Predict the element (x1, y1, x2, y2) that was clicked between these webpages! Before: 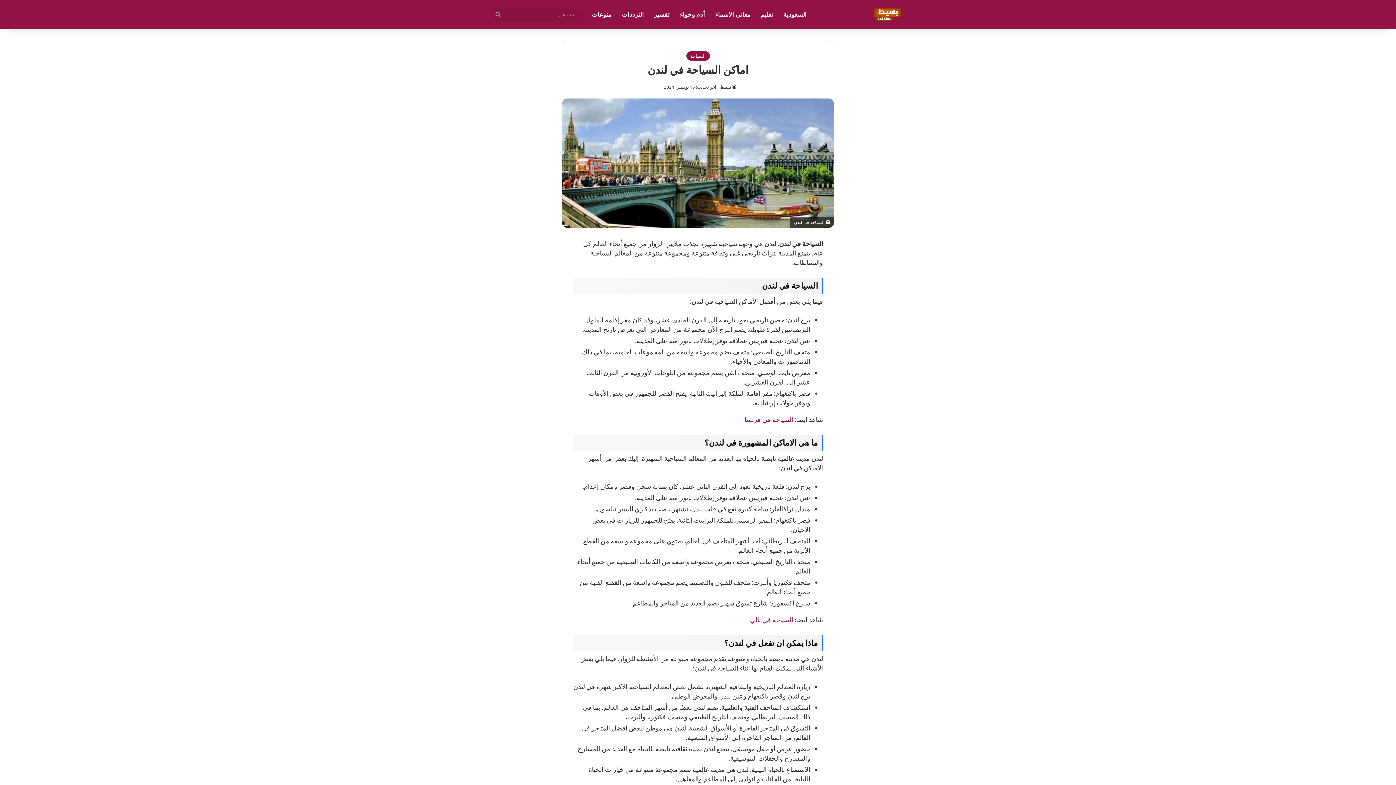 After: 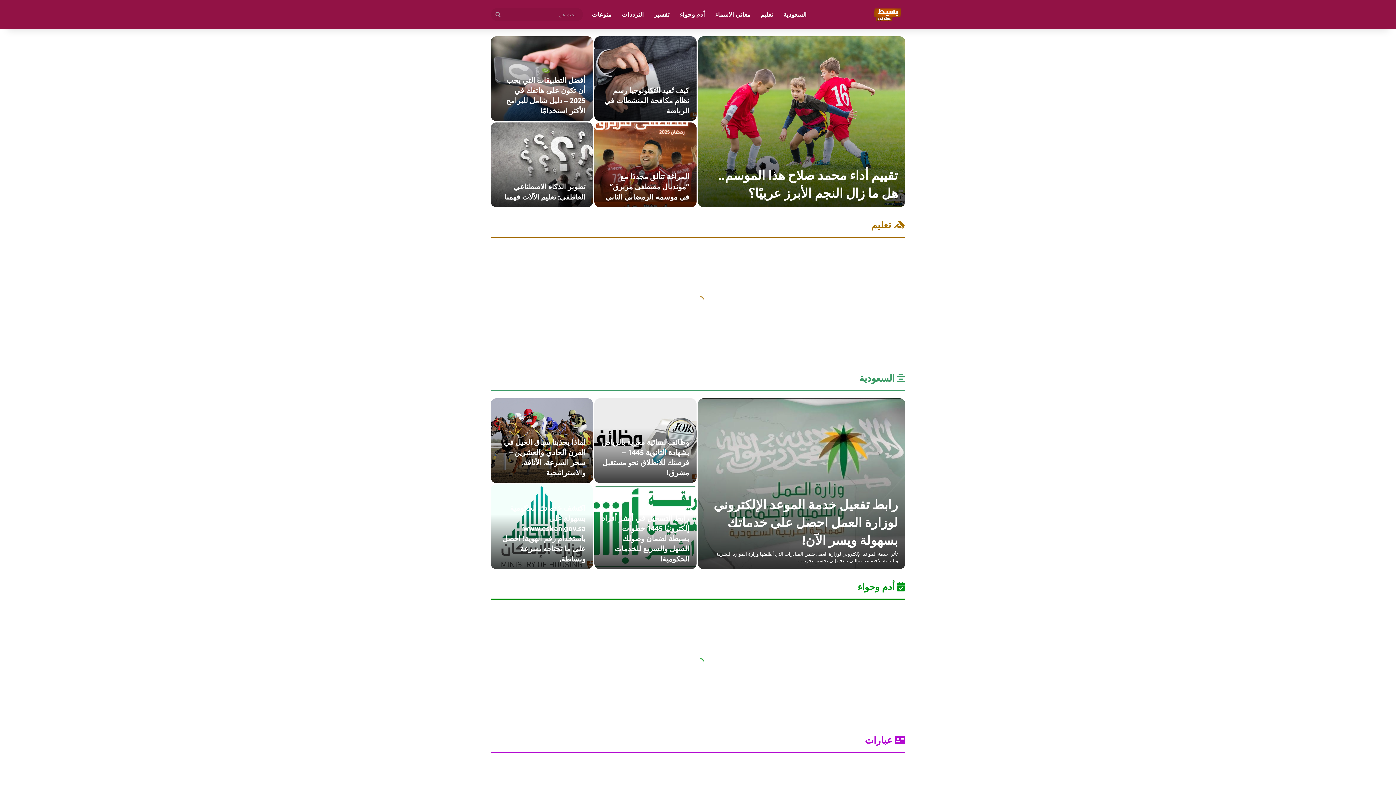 Action: bbox: (868, 7, 905, 21)